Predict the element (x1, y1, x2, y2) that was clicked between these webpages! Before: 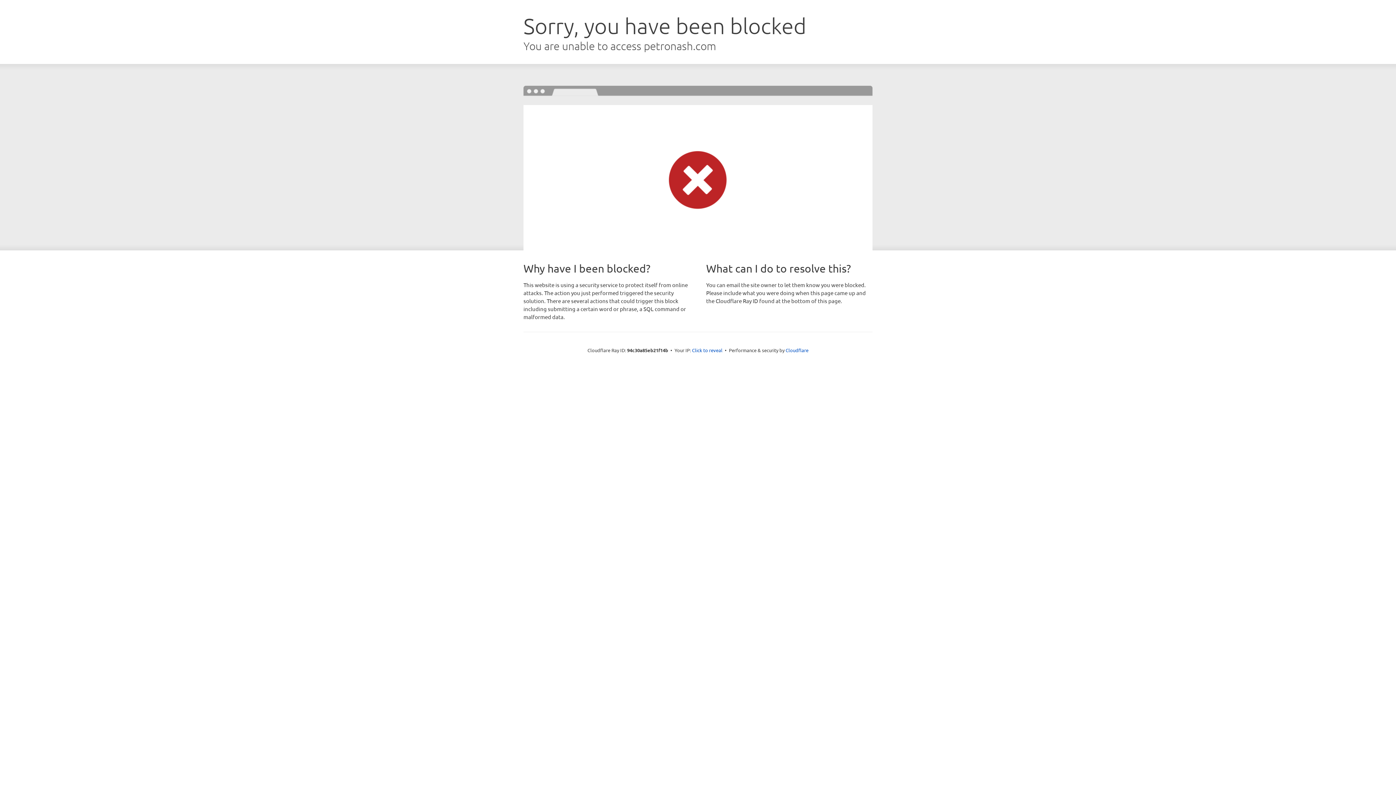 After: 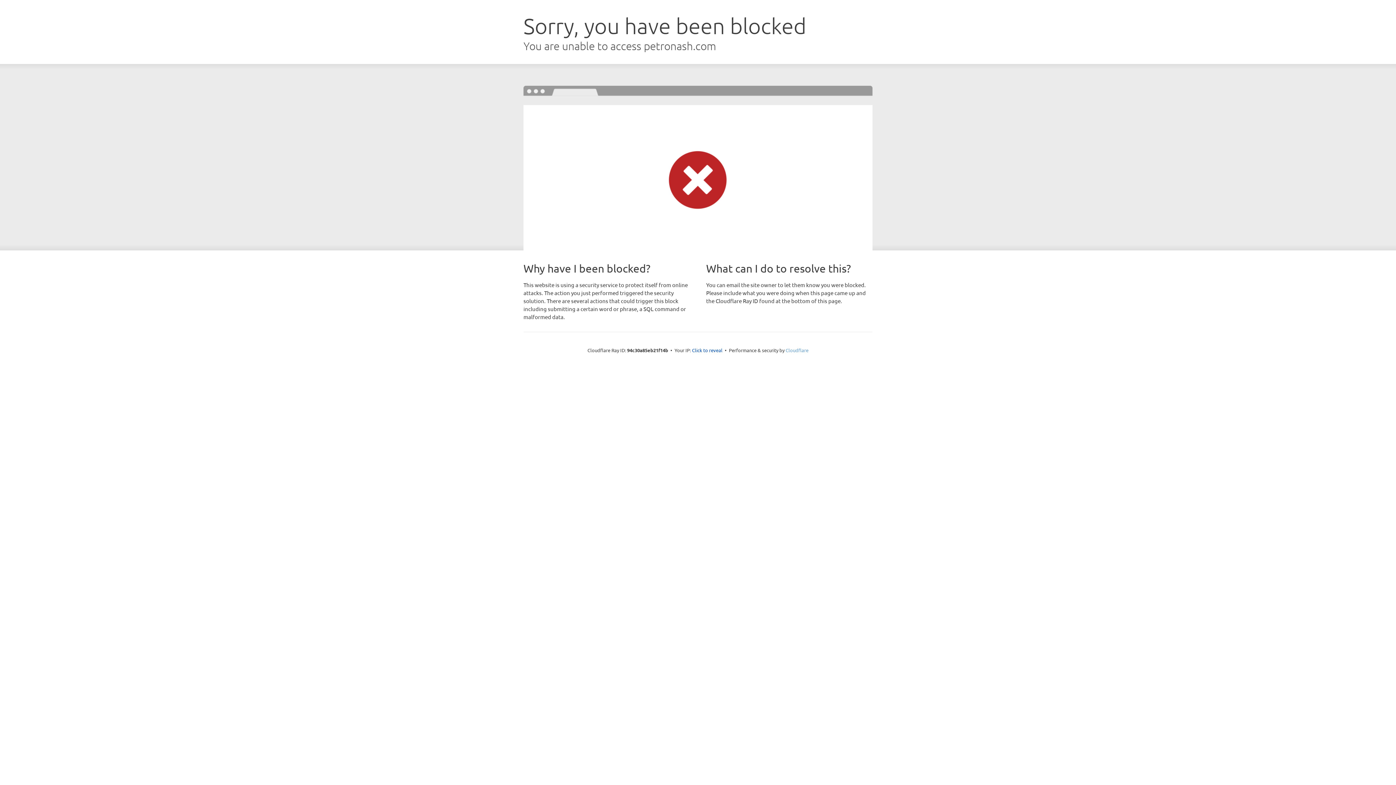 Action: bbox: (785, 347, 808, 353) label: Cloudflare